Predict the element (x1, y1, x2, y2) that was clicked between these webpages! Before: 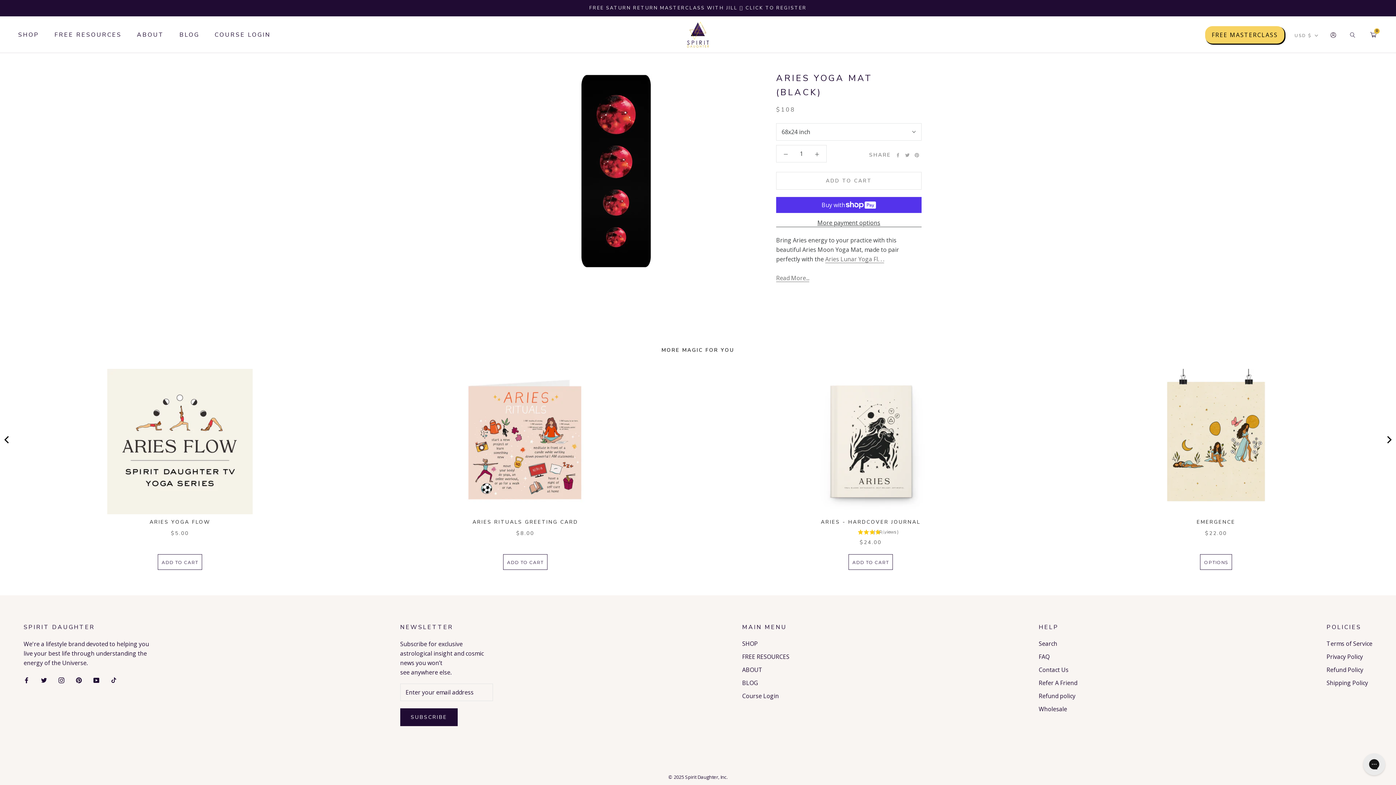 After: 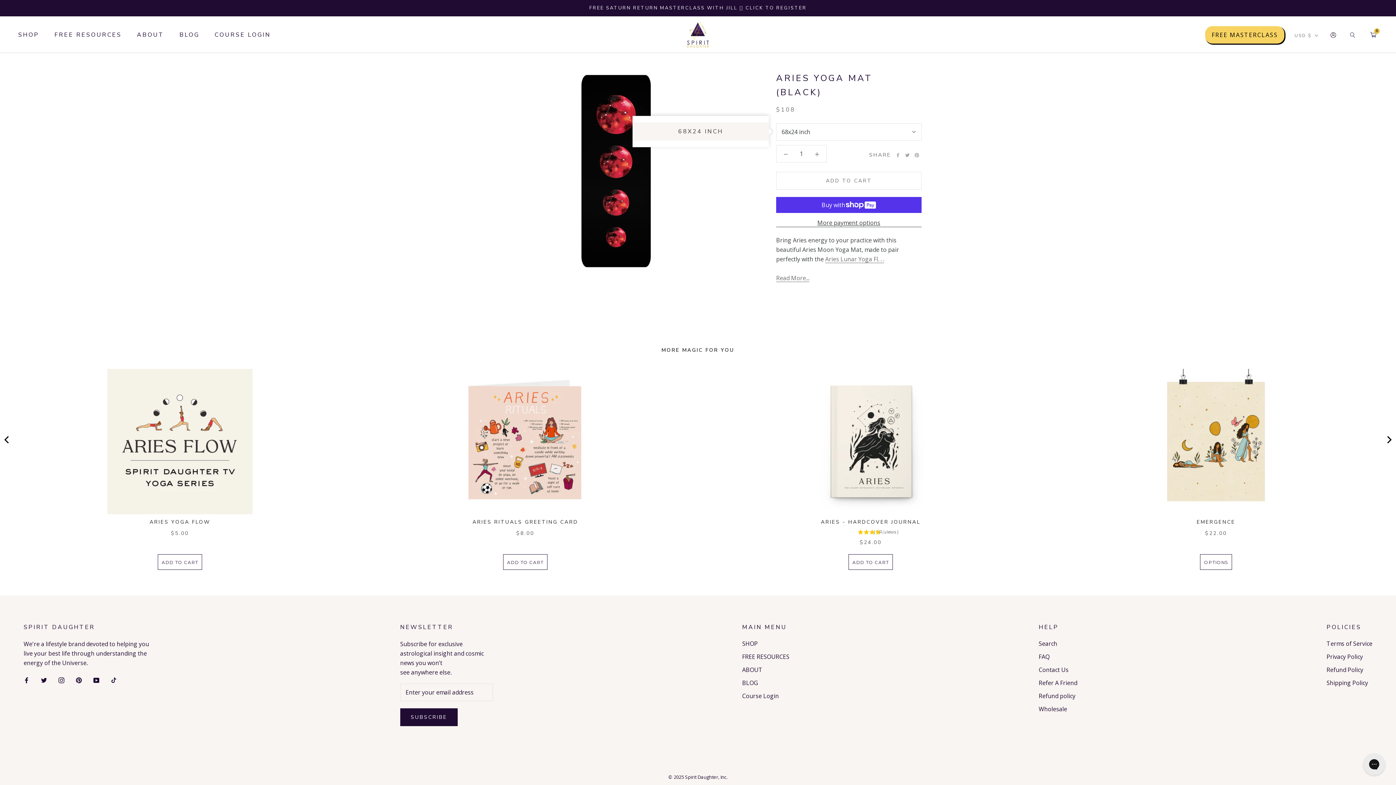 Action: bbox: (776, 123, 921, 140) label: 68x24 inch